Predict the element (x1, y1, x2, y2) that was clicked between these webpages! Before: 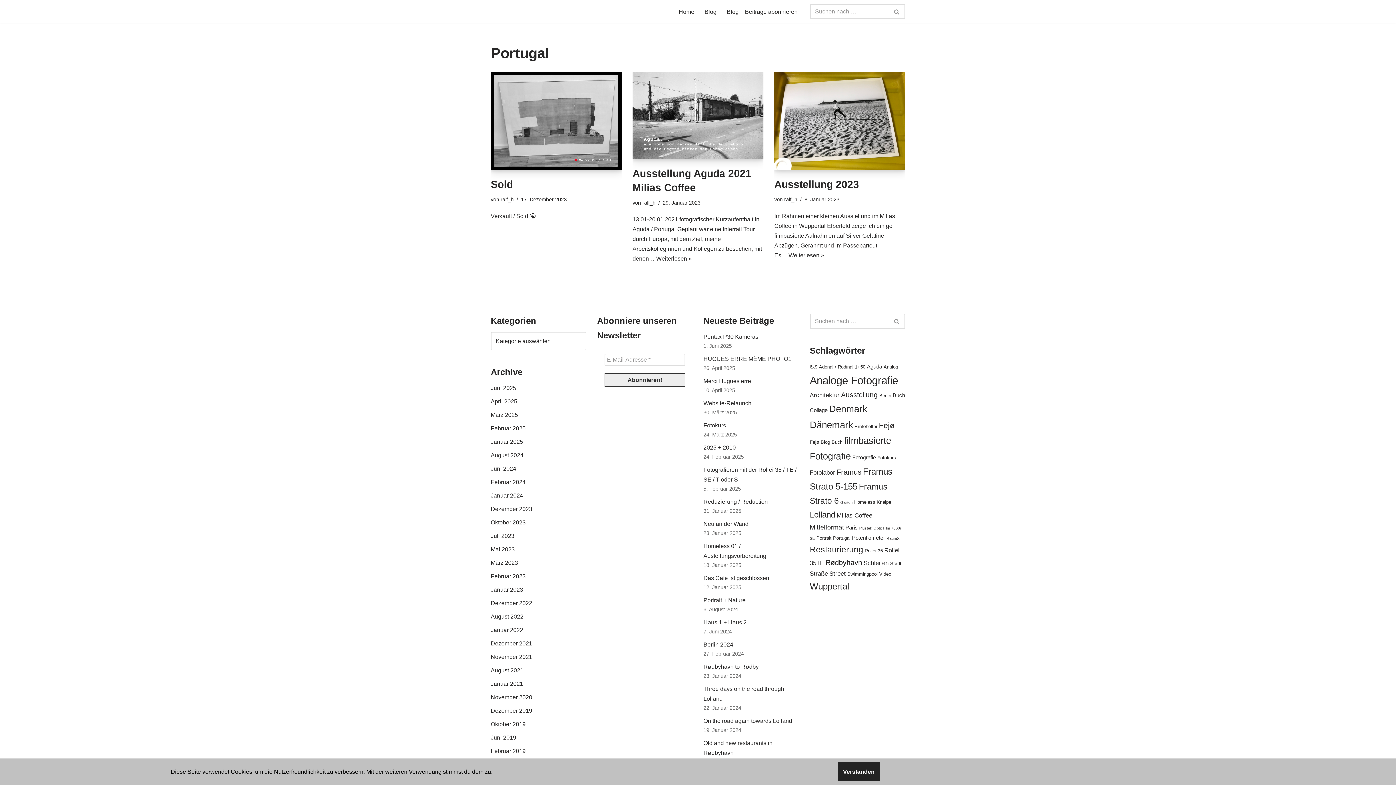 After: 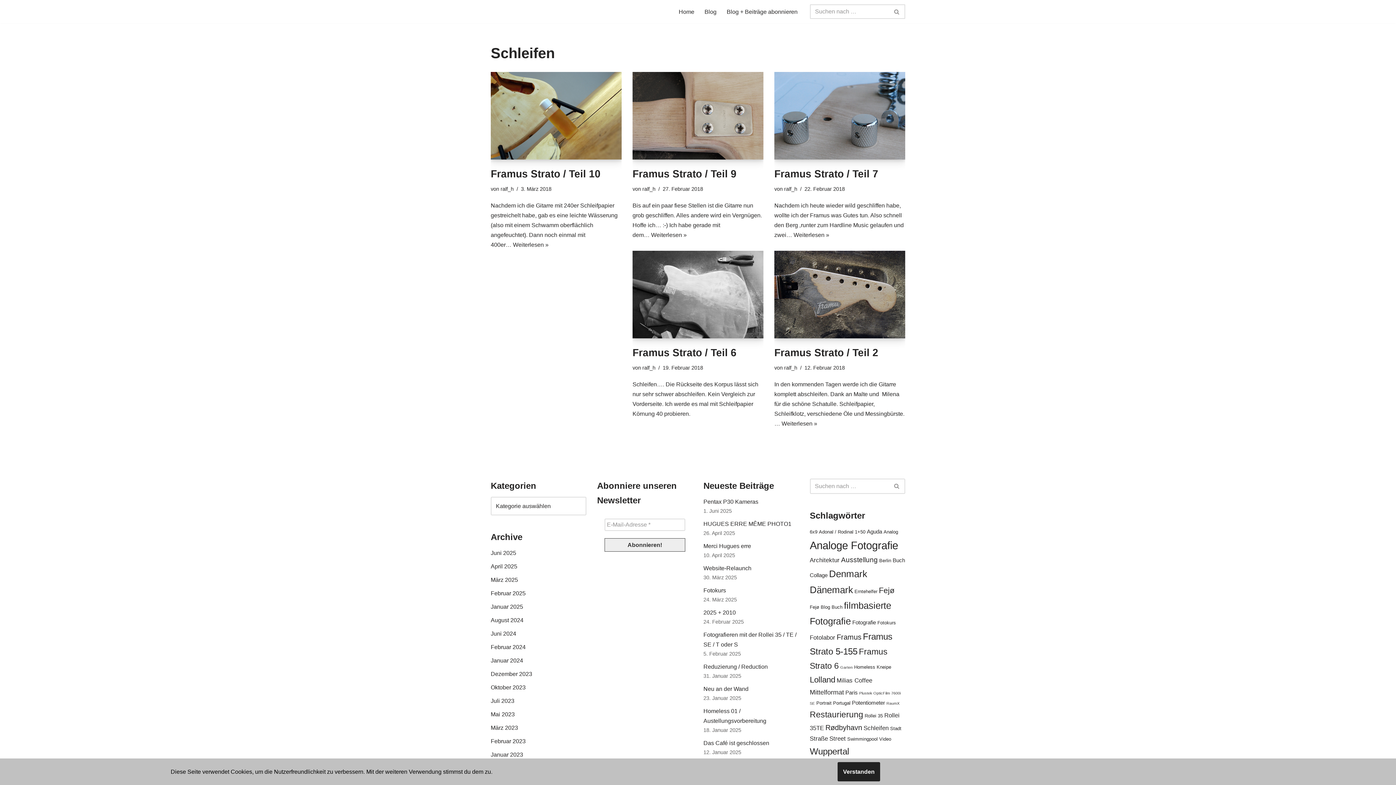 Action: bbox: (863, 560, 888, 566) label: Schleifen (5 Einträge)